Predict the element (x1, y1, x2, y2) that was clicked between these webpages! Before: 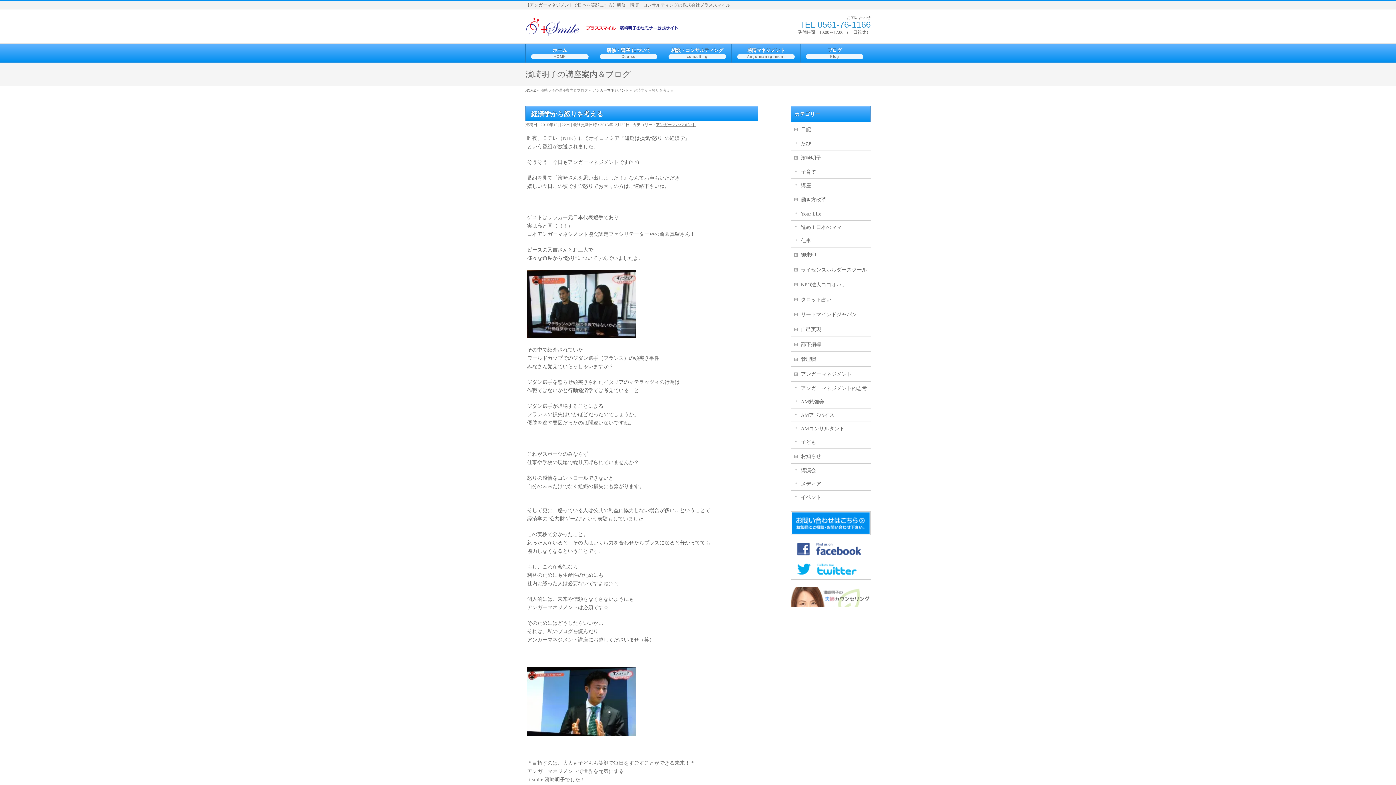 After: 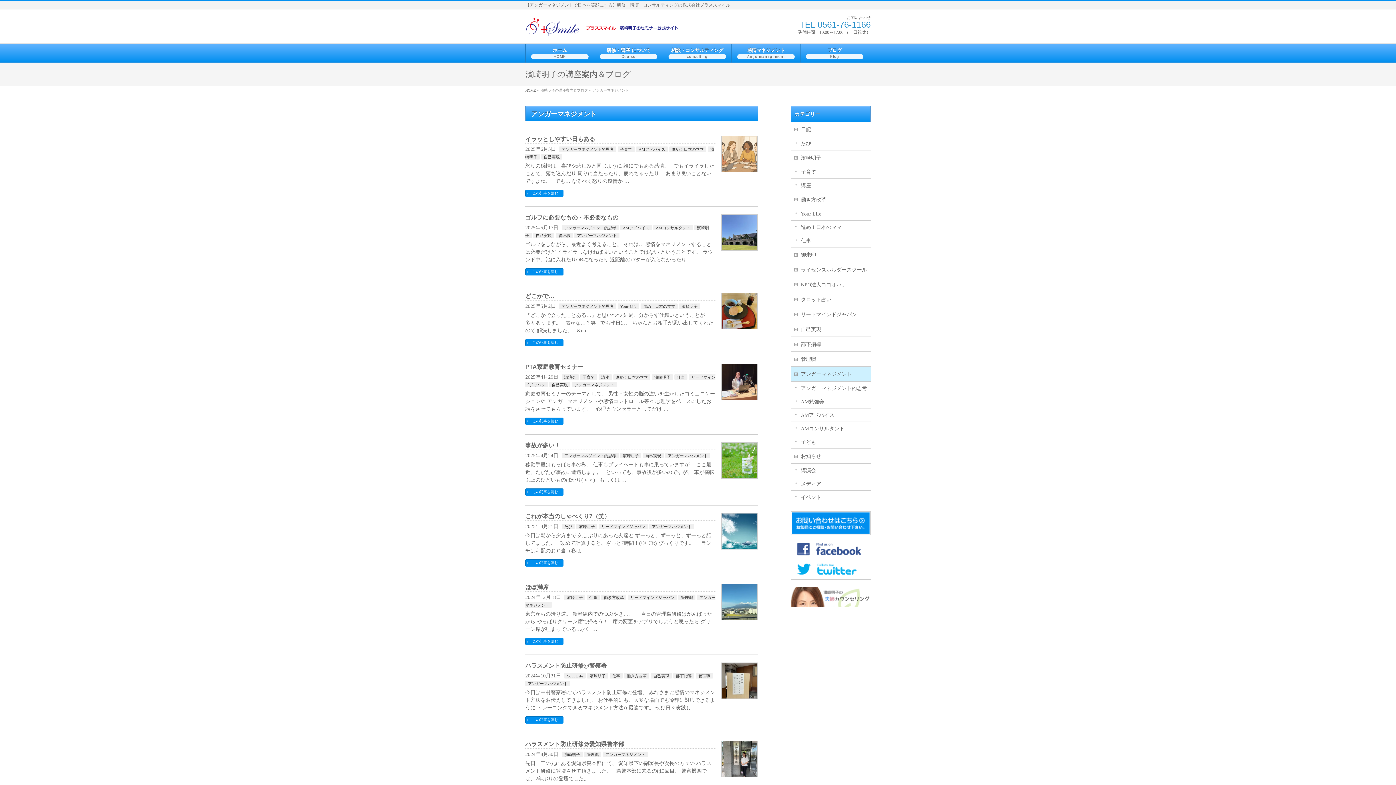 Action: bbox: (790, 366, 870, 381) label: アンガーマネジメント